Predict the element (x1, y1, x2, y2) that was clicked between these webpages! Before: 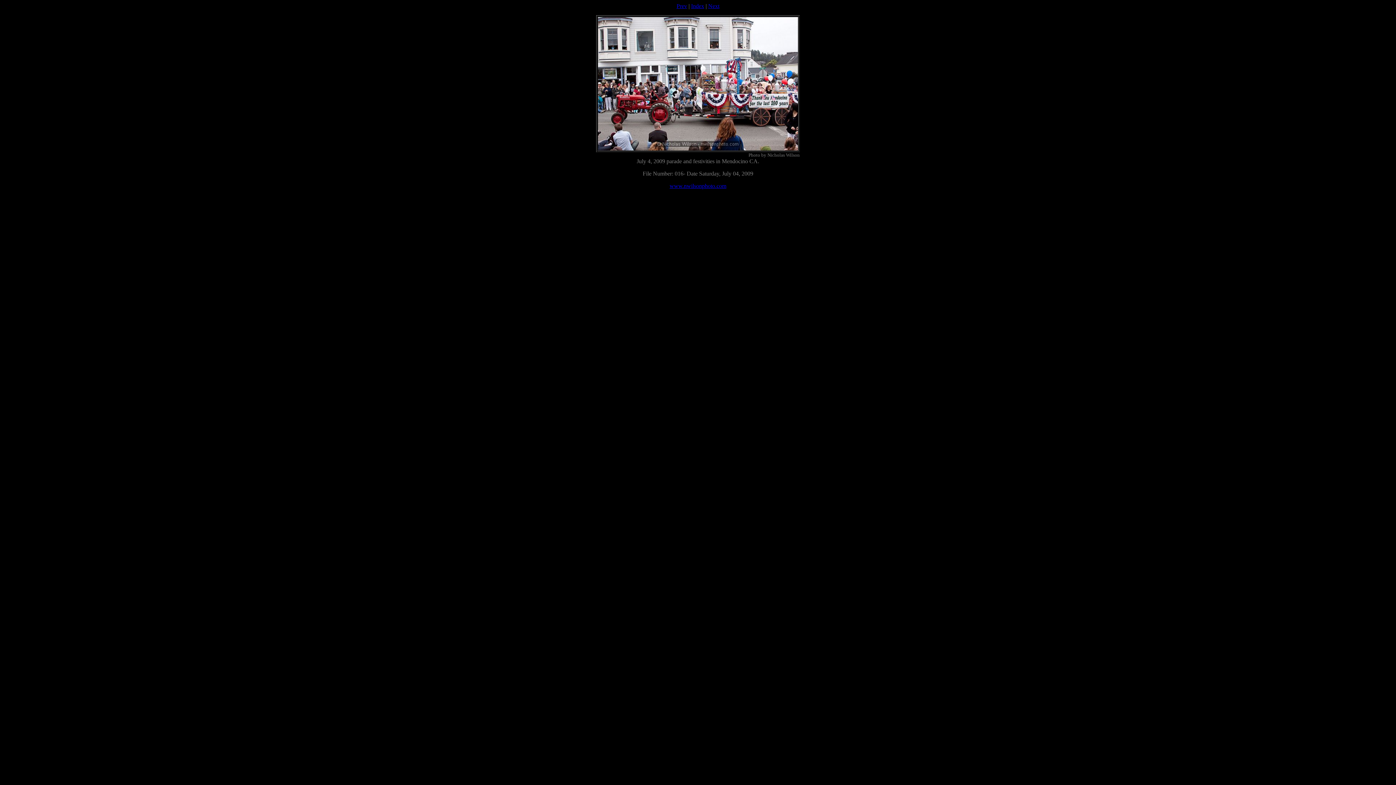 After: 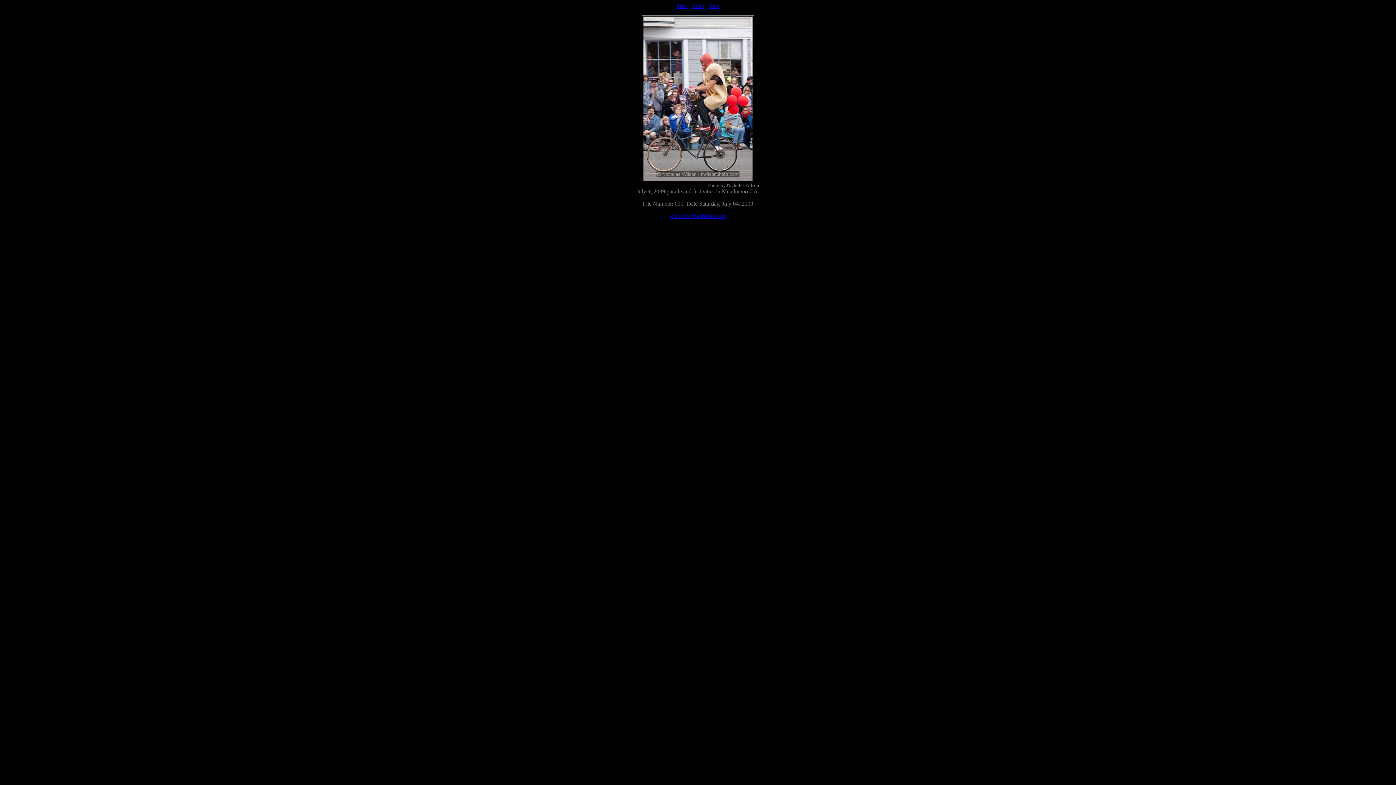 Action: bbox: (676, 2, 687, 9) label: Prev